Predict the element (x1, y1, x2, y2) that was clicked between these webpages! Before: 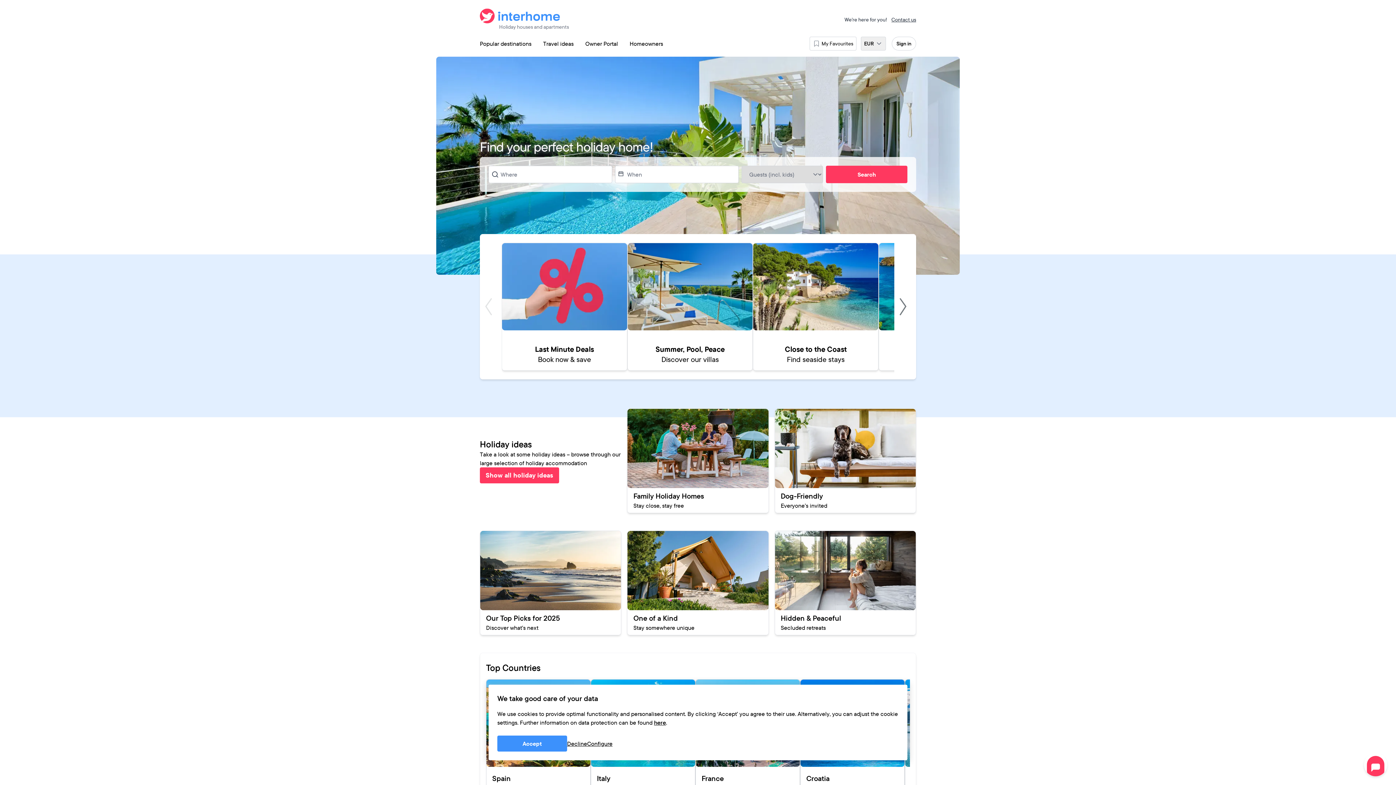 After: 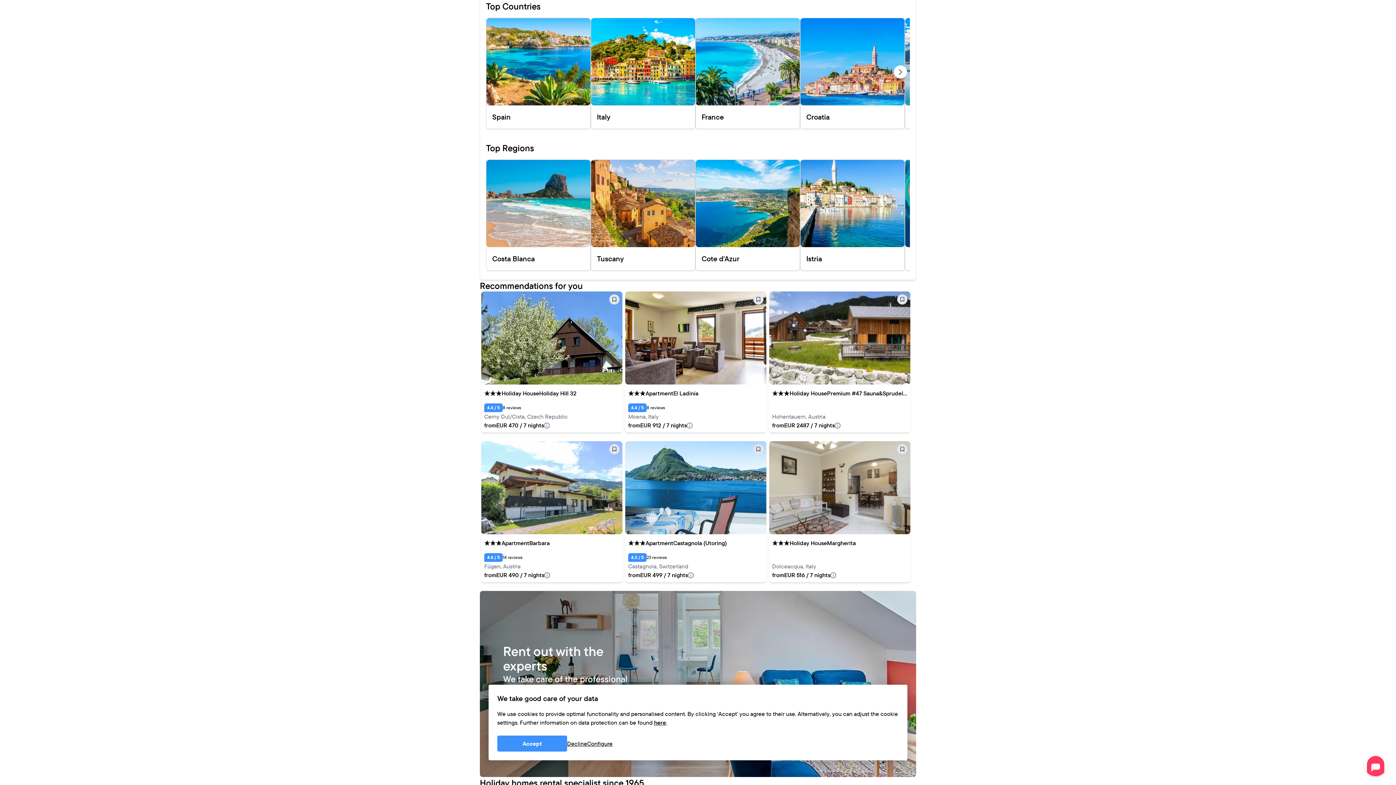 Action: label: Popular destinations bbox: (474, 36, 537, 50)